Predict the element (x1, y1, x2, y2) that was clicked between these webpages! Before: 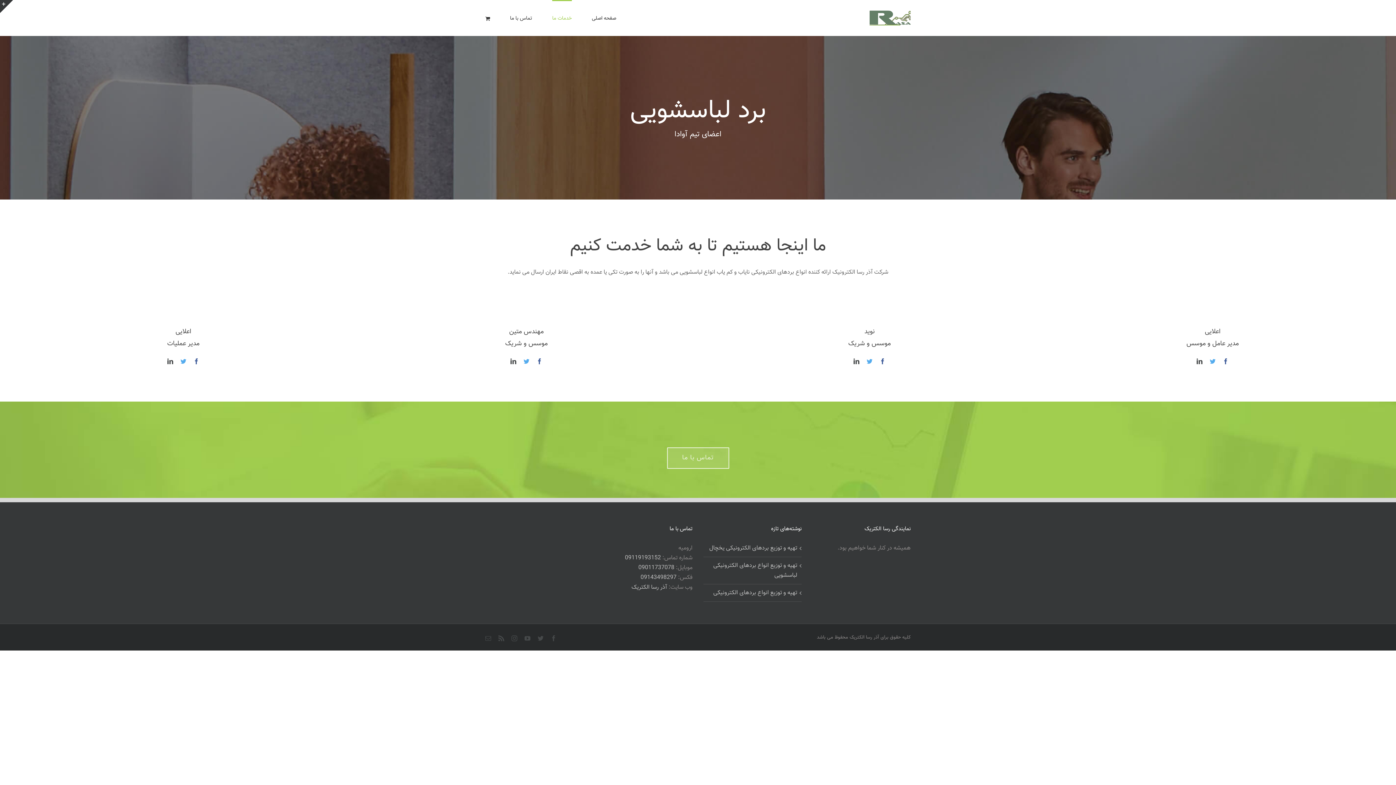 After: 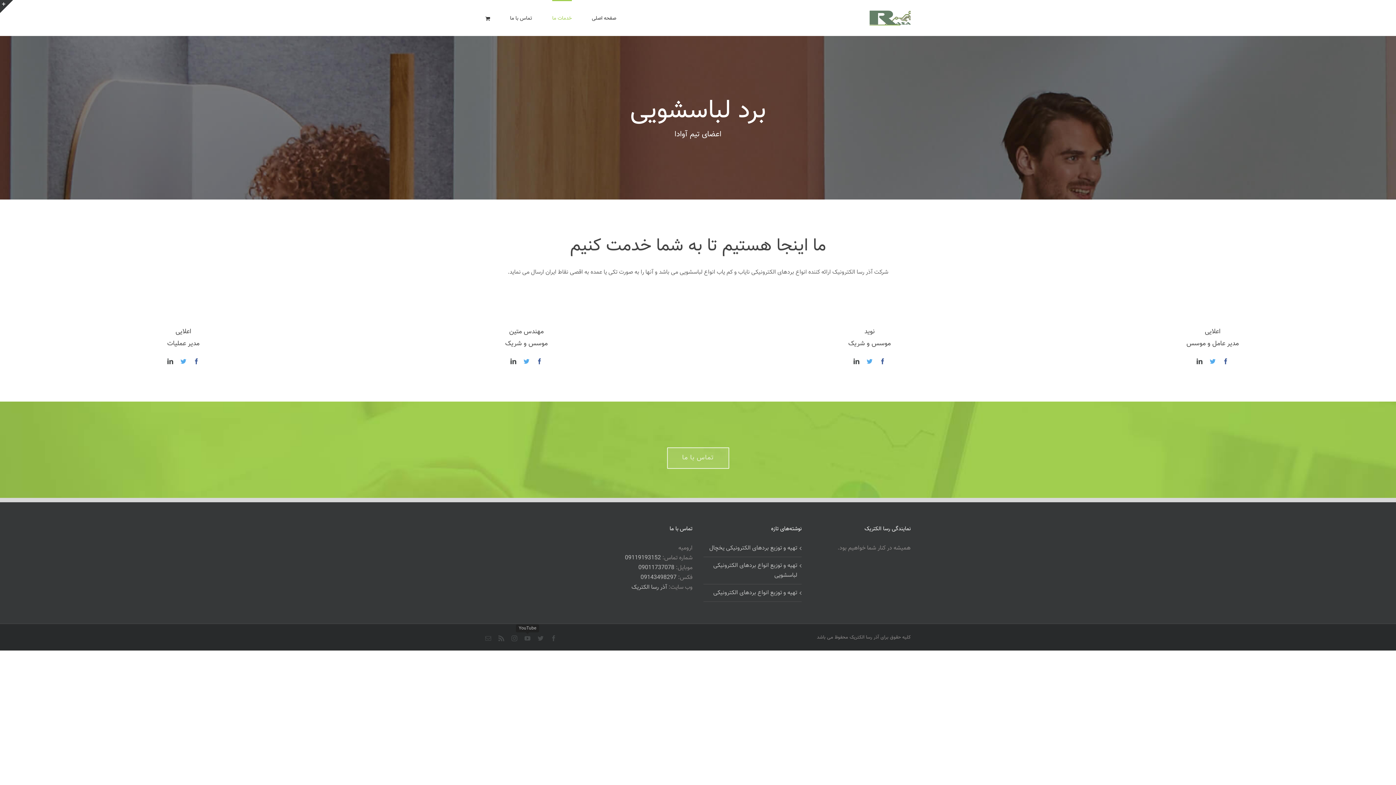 Action: label: YouTube bbox: (524, 635, 530, 641)